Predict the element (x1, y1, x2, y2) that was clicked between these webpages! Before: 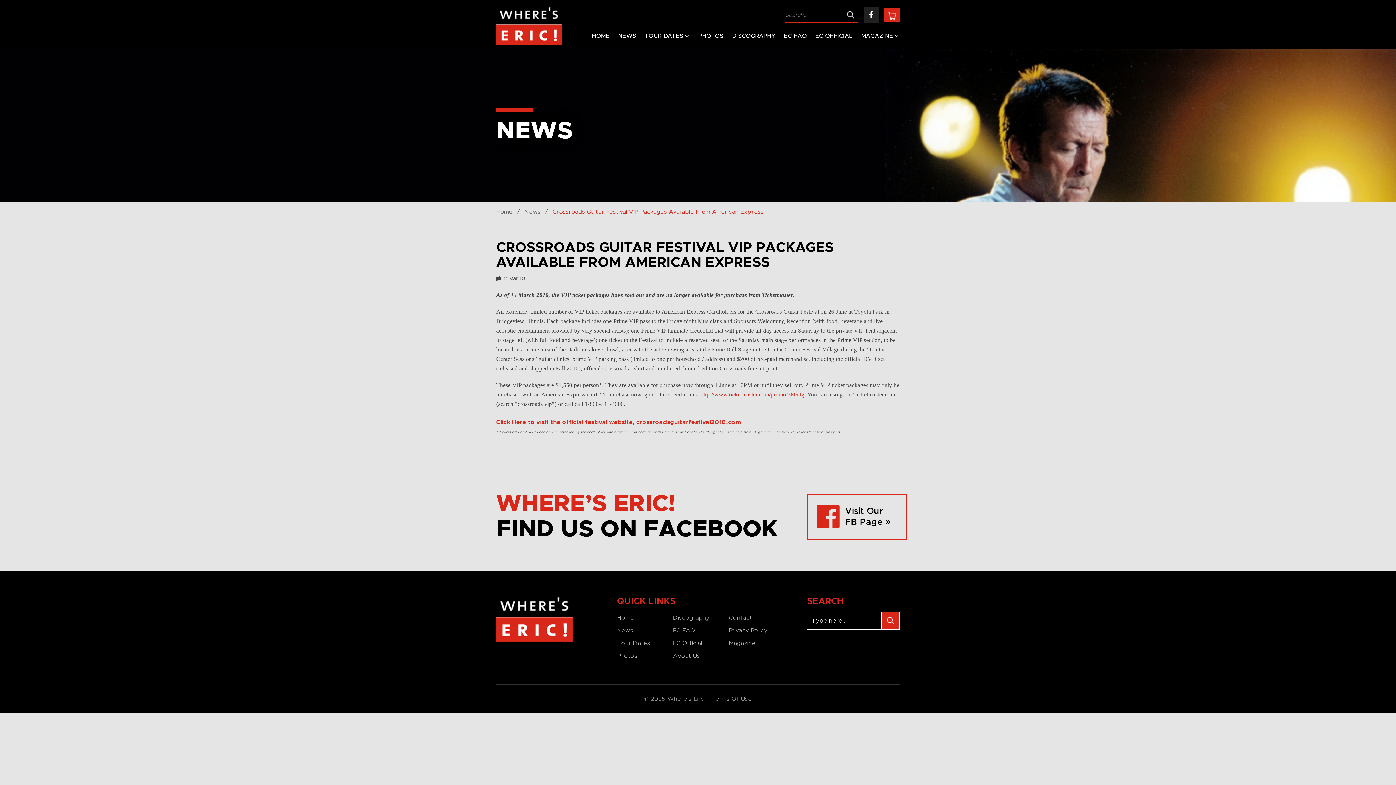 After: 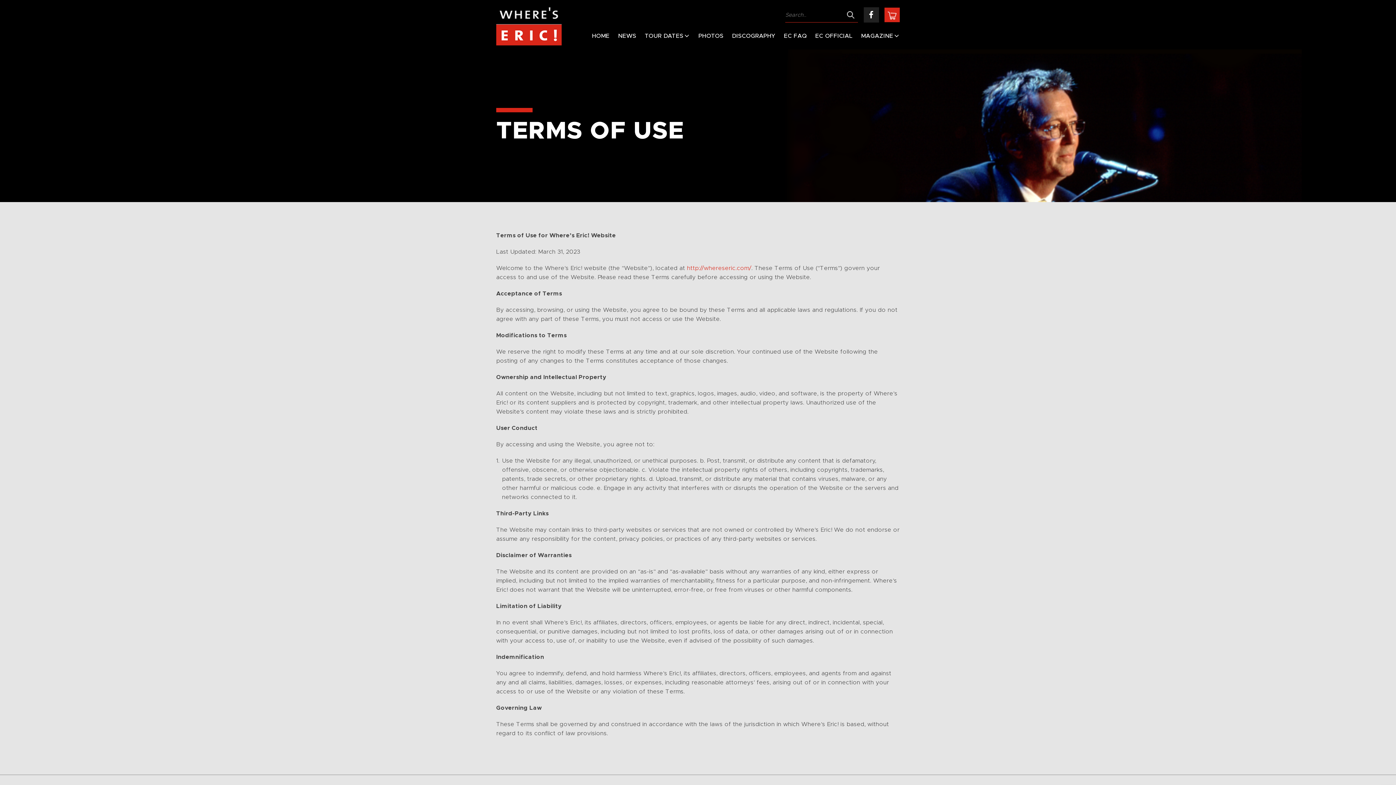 Action: bbox: (711, 693, 752, 705) label: Terms Of Use